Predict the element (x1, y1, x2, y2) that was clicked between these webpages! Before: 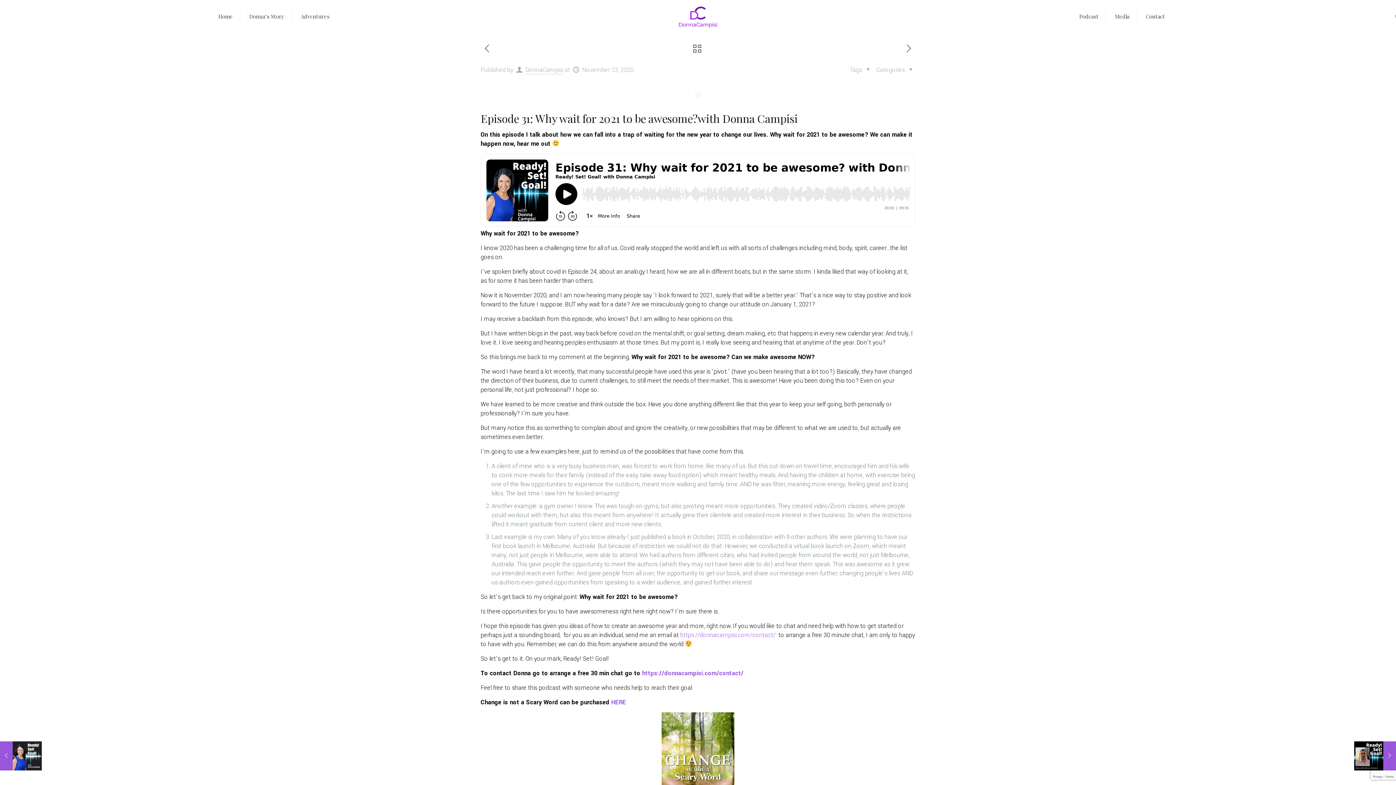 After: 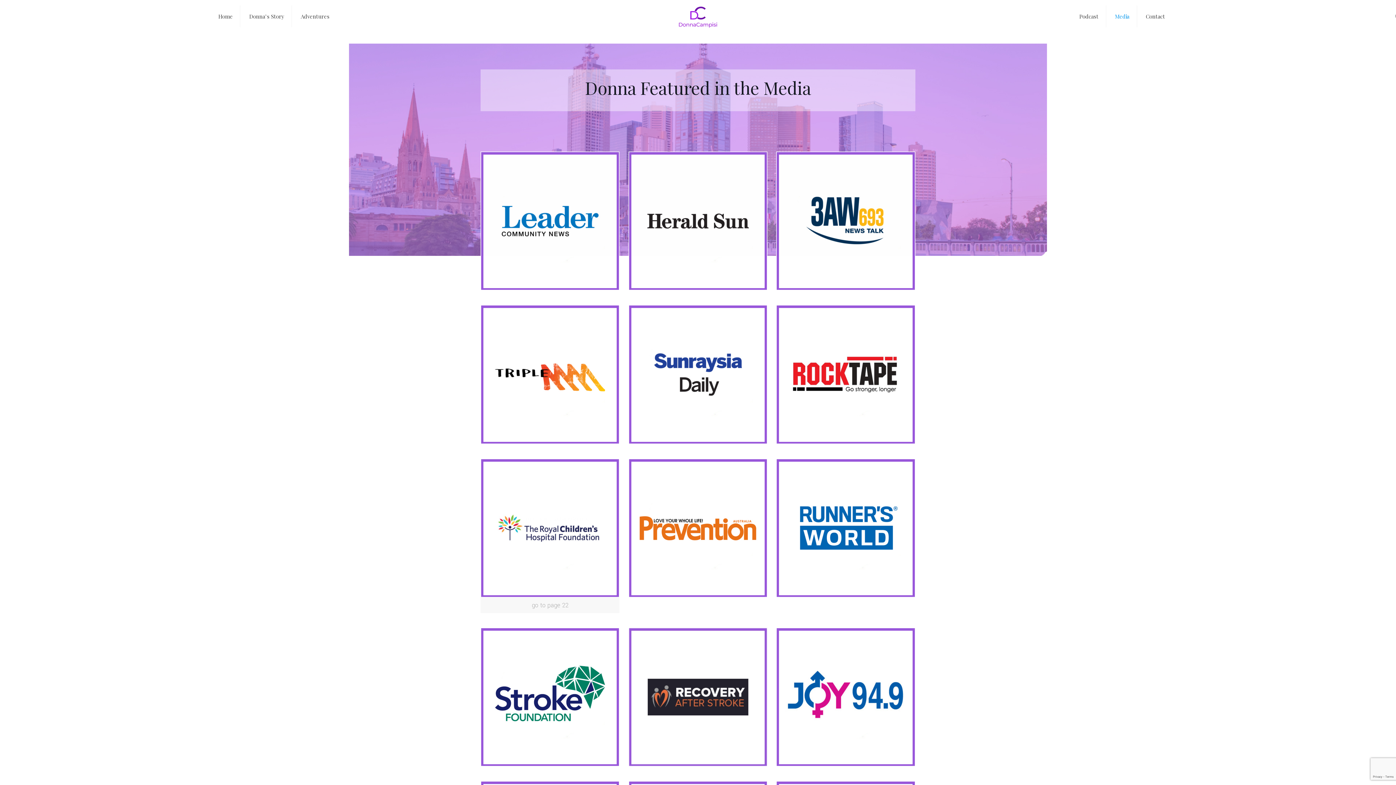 Action: label: Media bbox: (1107, 0, 1137, 32)